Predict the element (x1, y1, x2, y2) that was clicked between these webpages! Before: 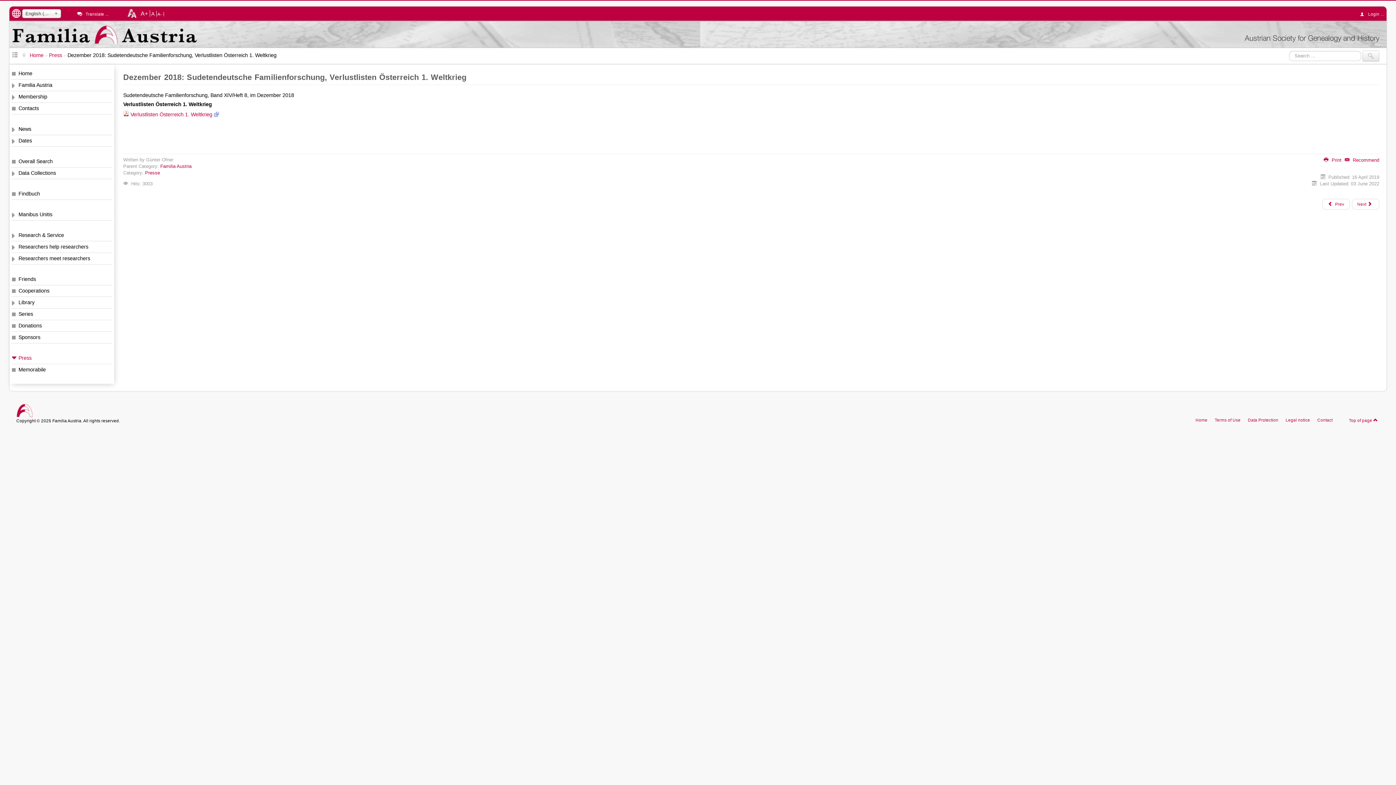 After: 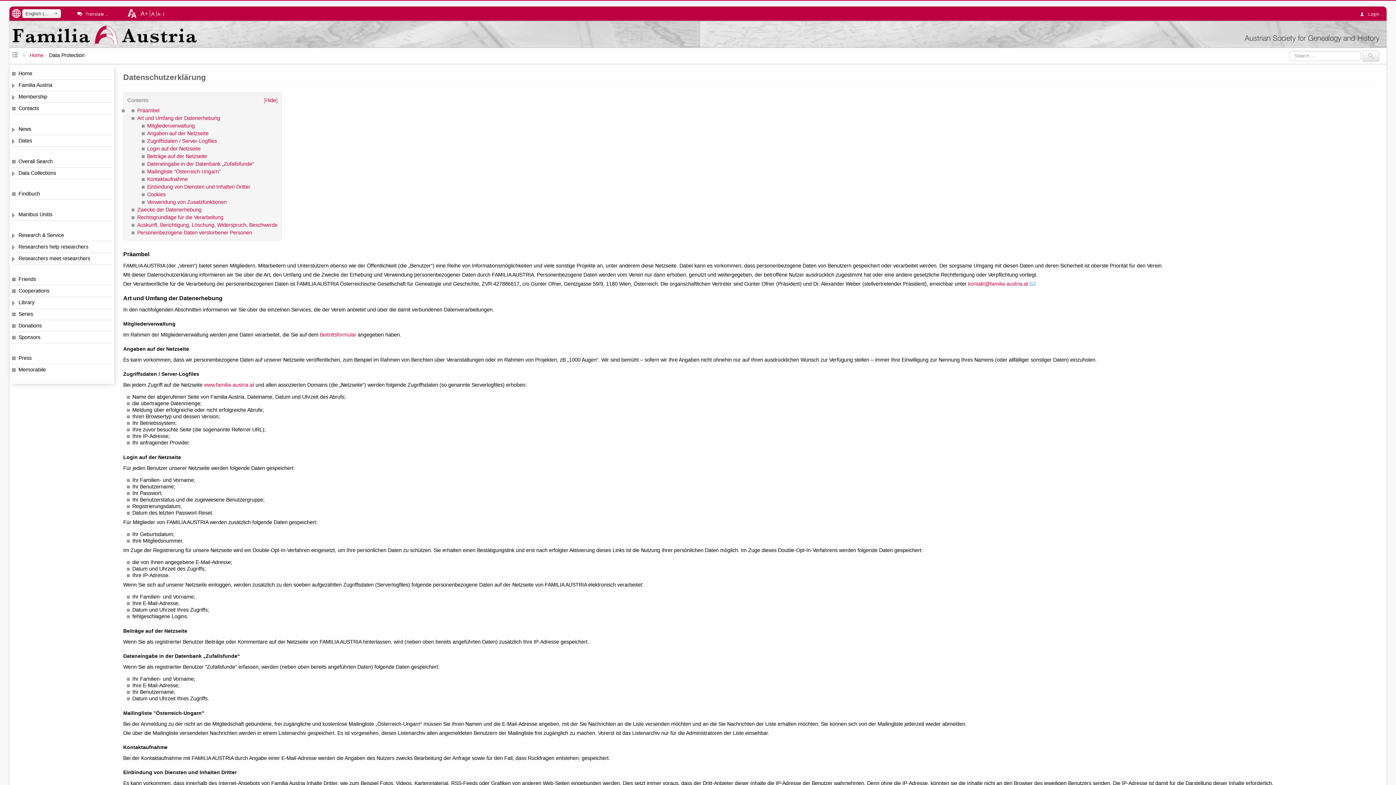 Action: bbox: (1248, 418, 1278, 422) label: Data Protection